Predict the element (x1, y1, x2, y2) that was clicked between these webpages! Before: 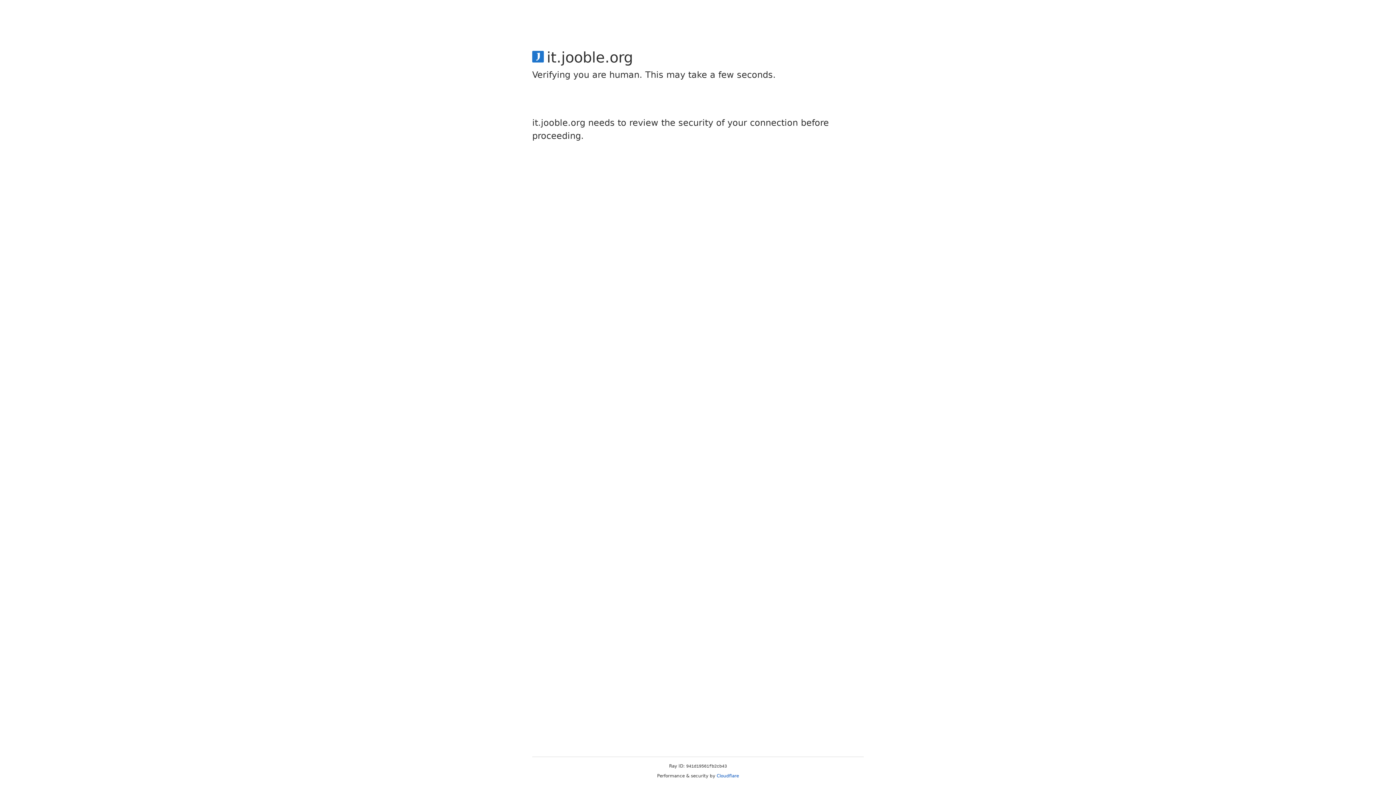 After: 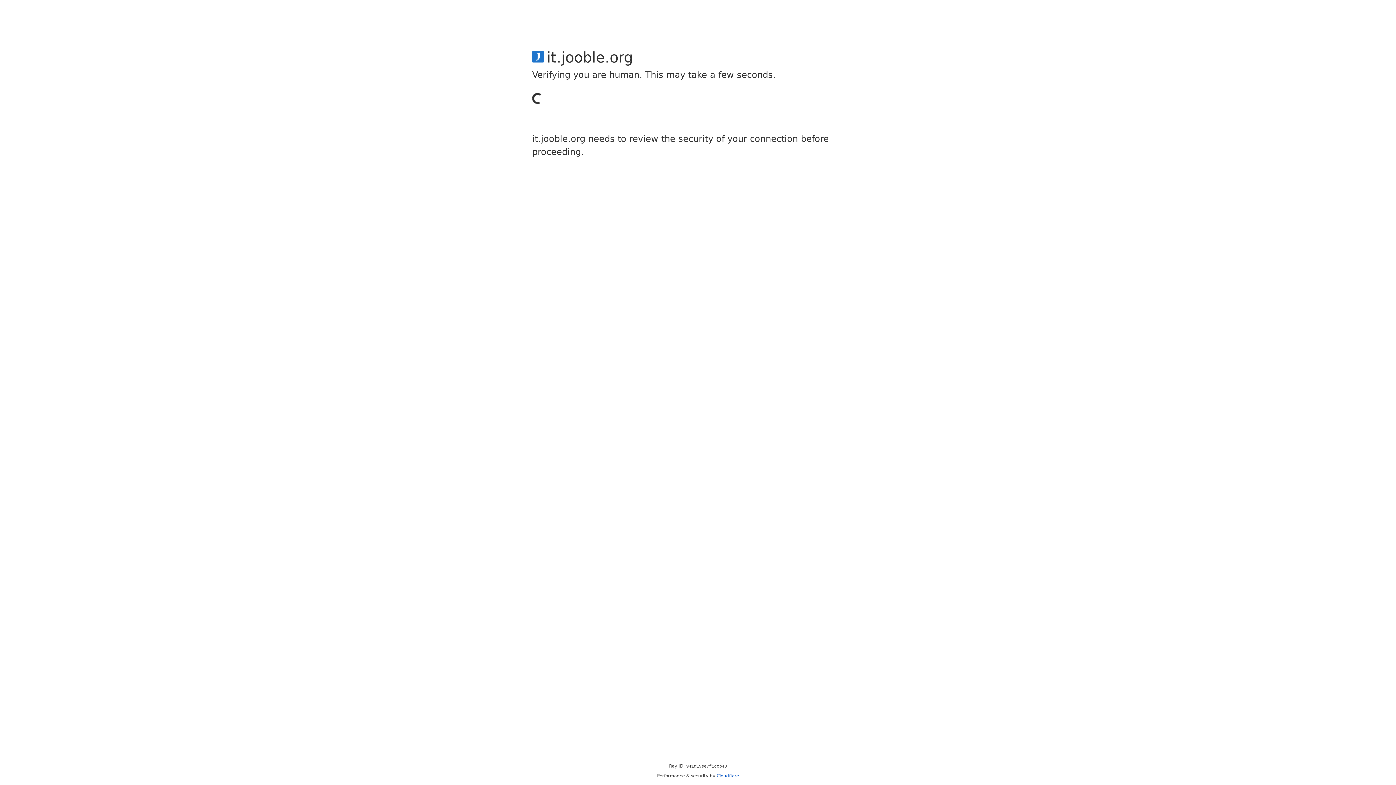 Action: bbox: (716, 773, 739, 778) label: Cloudflare